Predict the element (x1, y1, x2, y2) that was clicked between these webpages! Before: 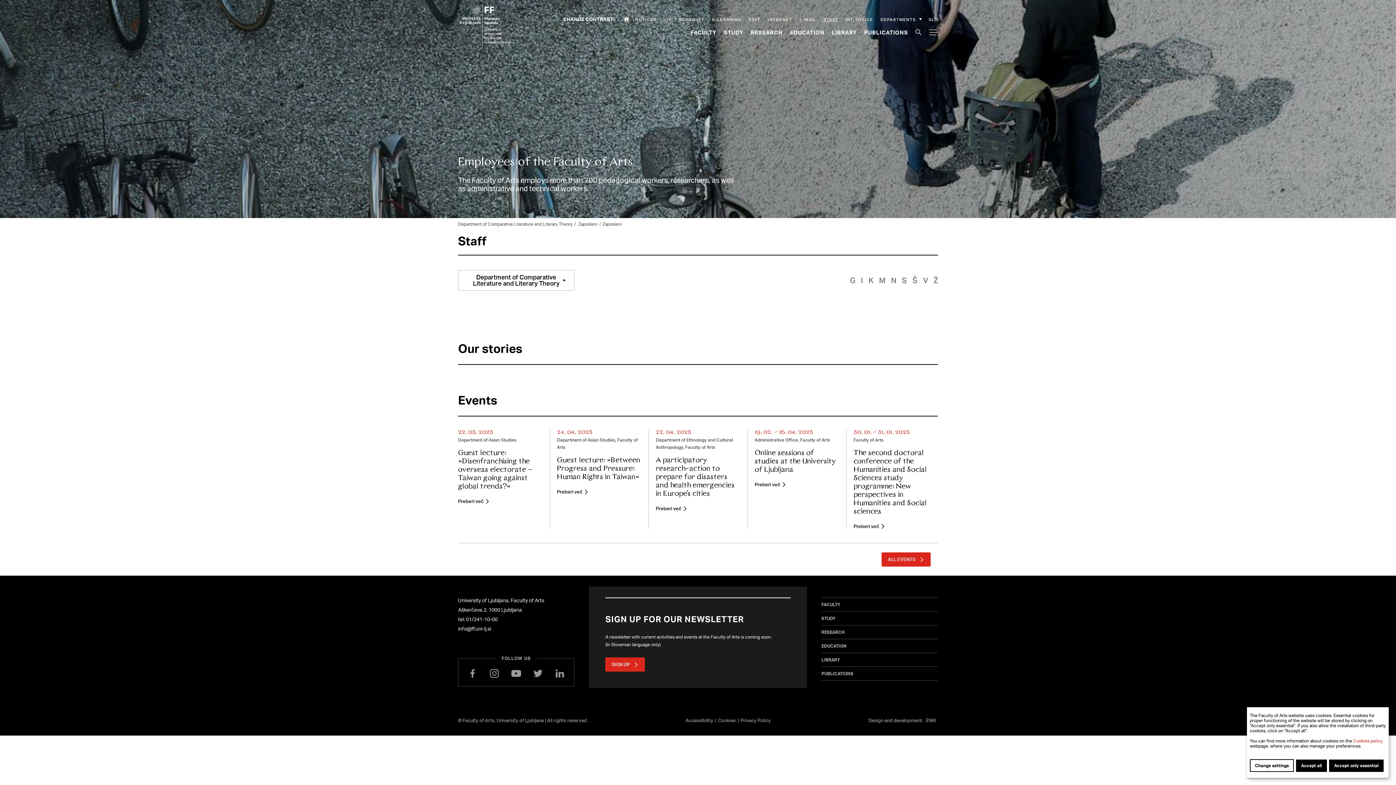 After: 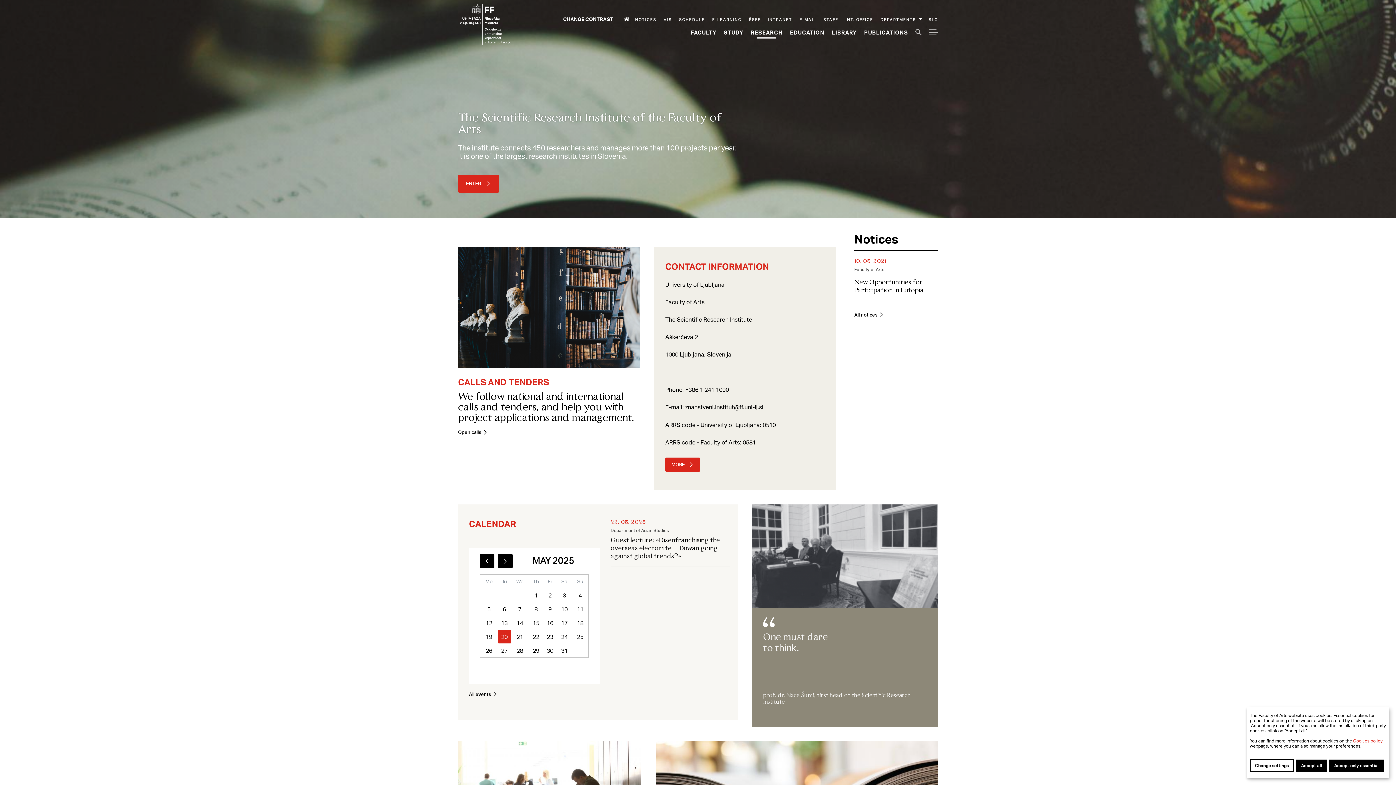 Action: bbox: (821, 629, 844, 635) label: Research